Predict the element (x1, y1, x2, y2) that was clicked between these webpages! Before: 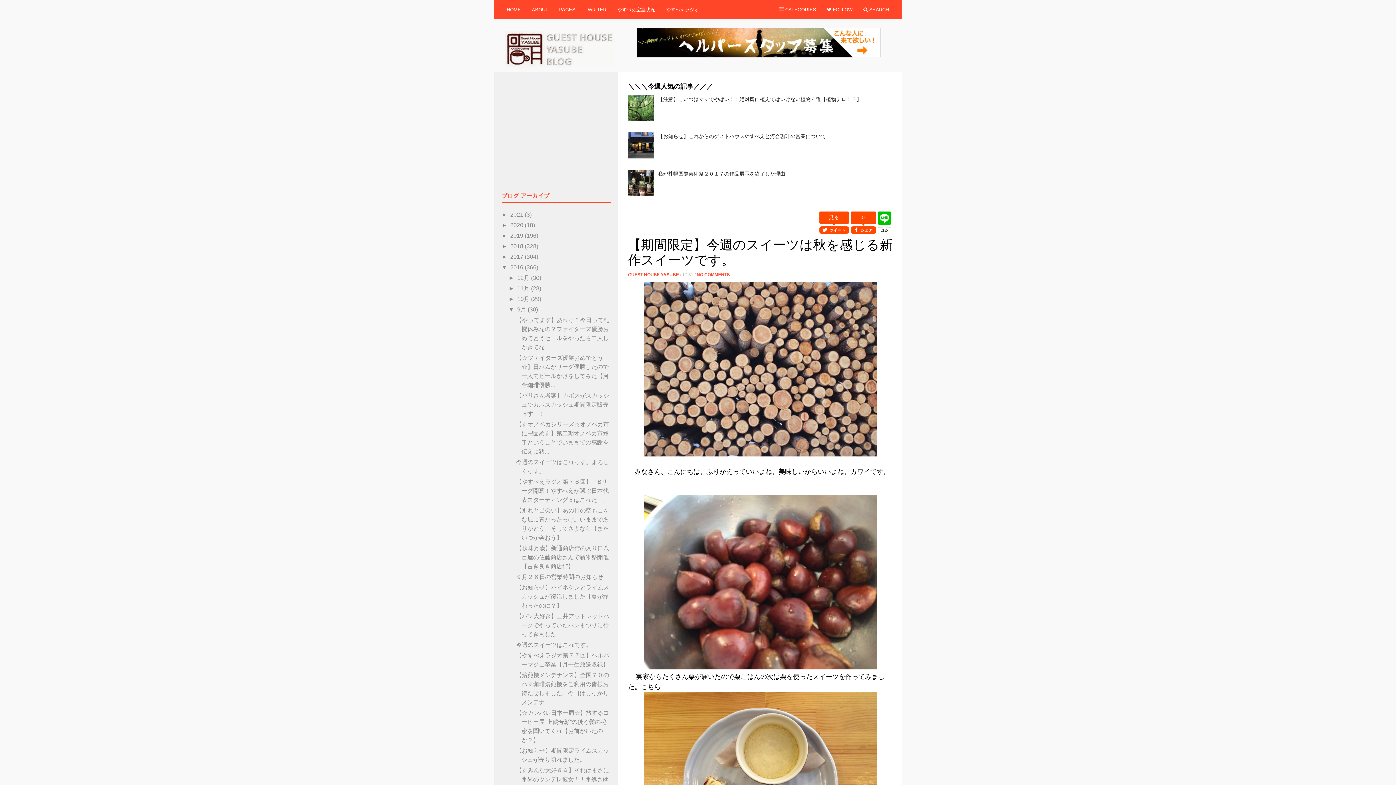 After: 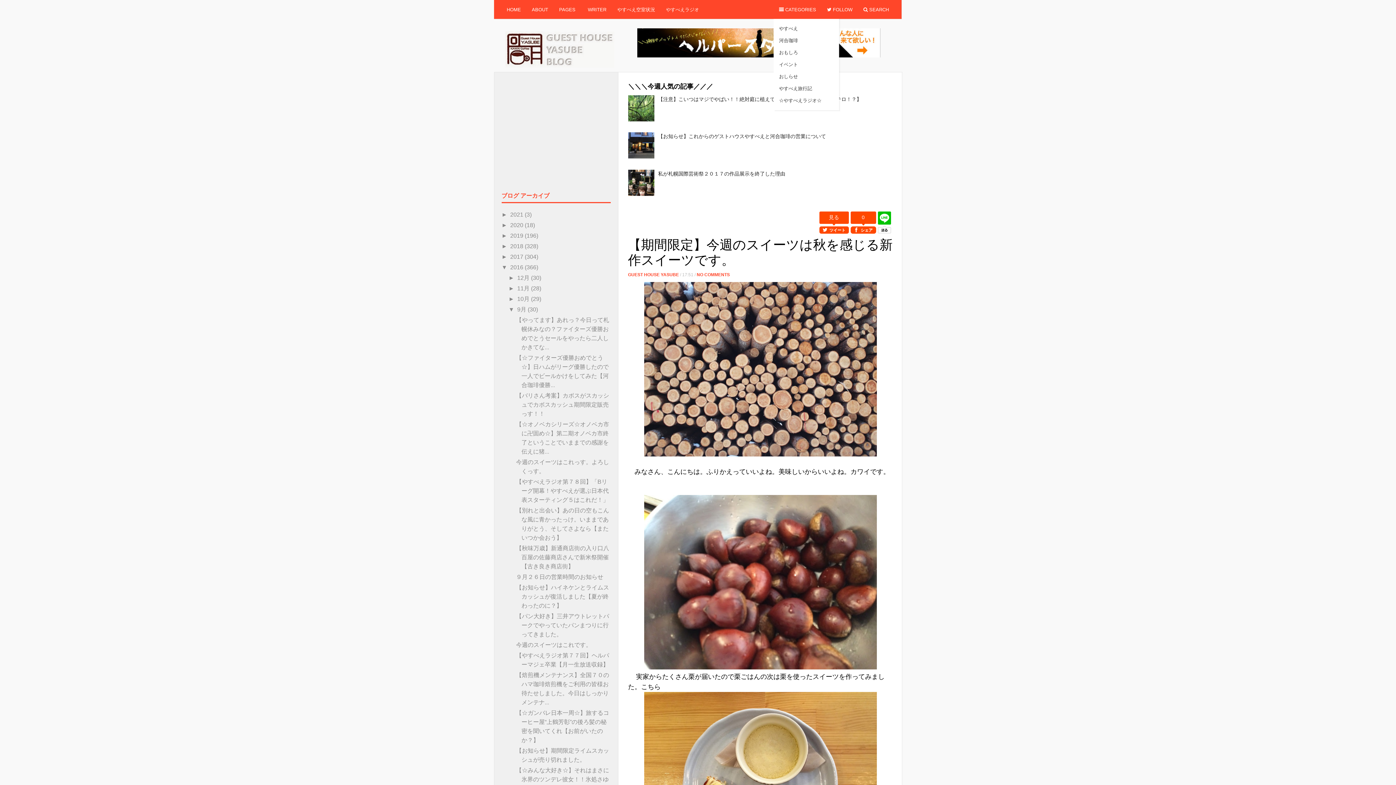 Action: label:  CATEGORIES bbox: (773, 2, 821, 17)